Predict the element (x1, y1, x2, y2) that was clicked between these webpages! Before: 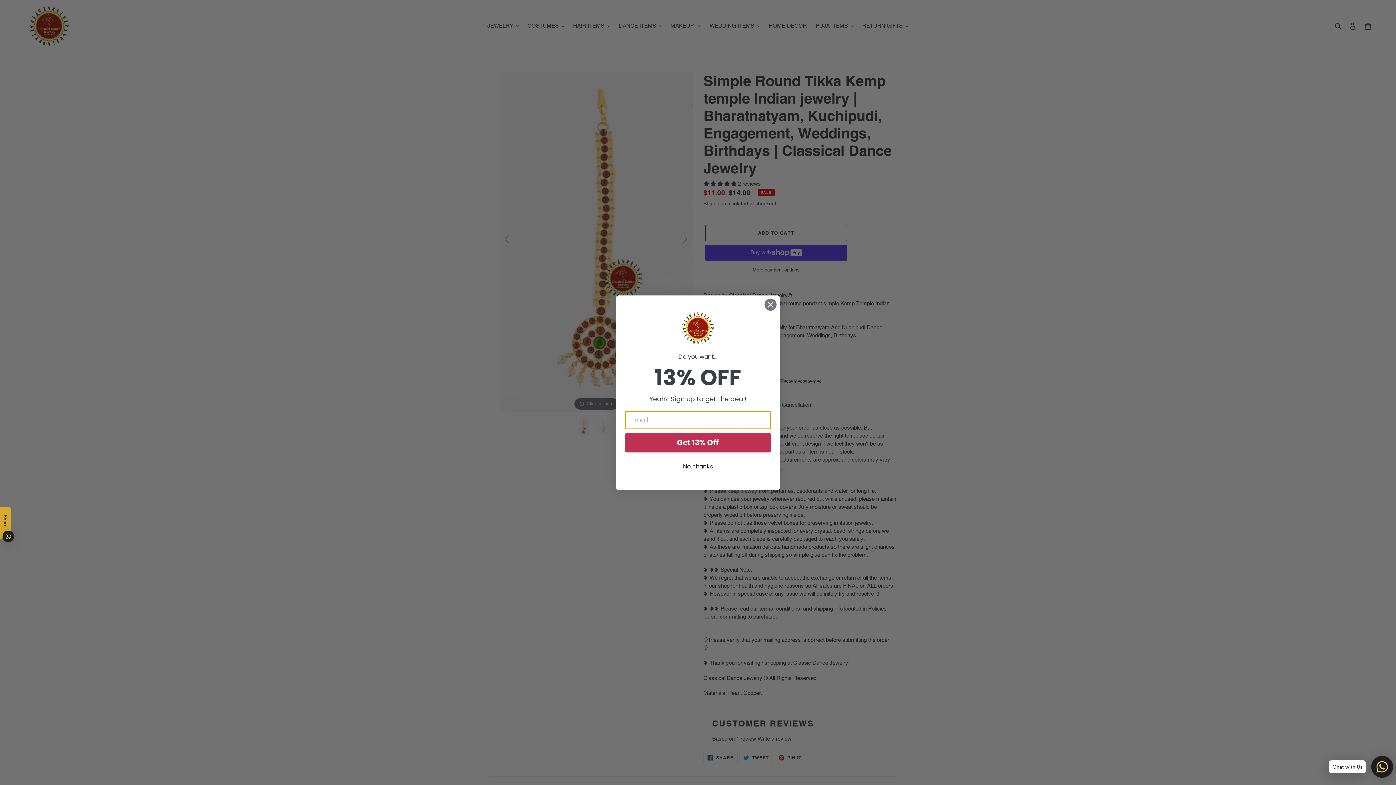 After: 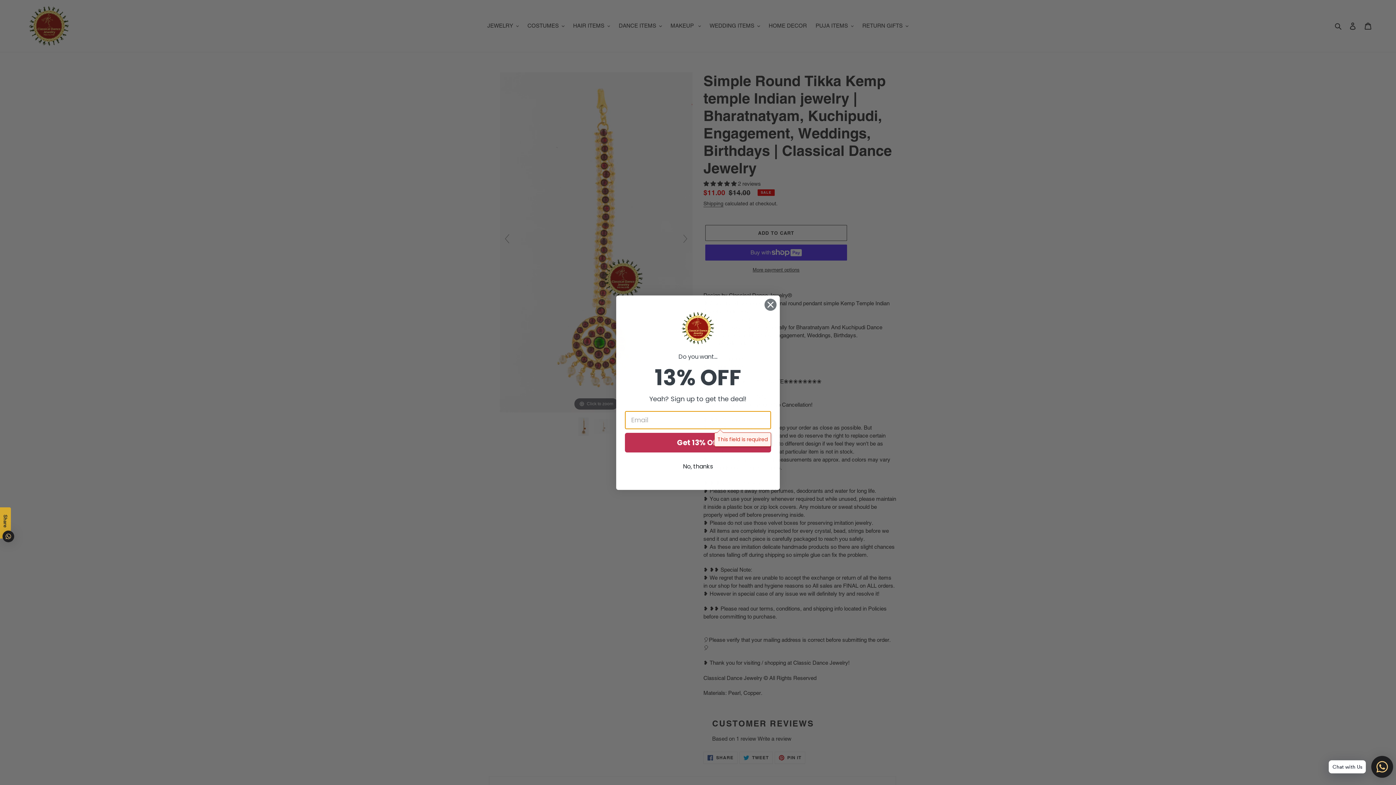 Action: bbox: (674, 311, 721, 345)